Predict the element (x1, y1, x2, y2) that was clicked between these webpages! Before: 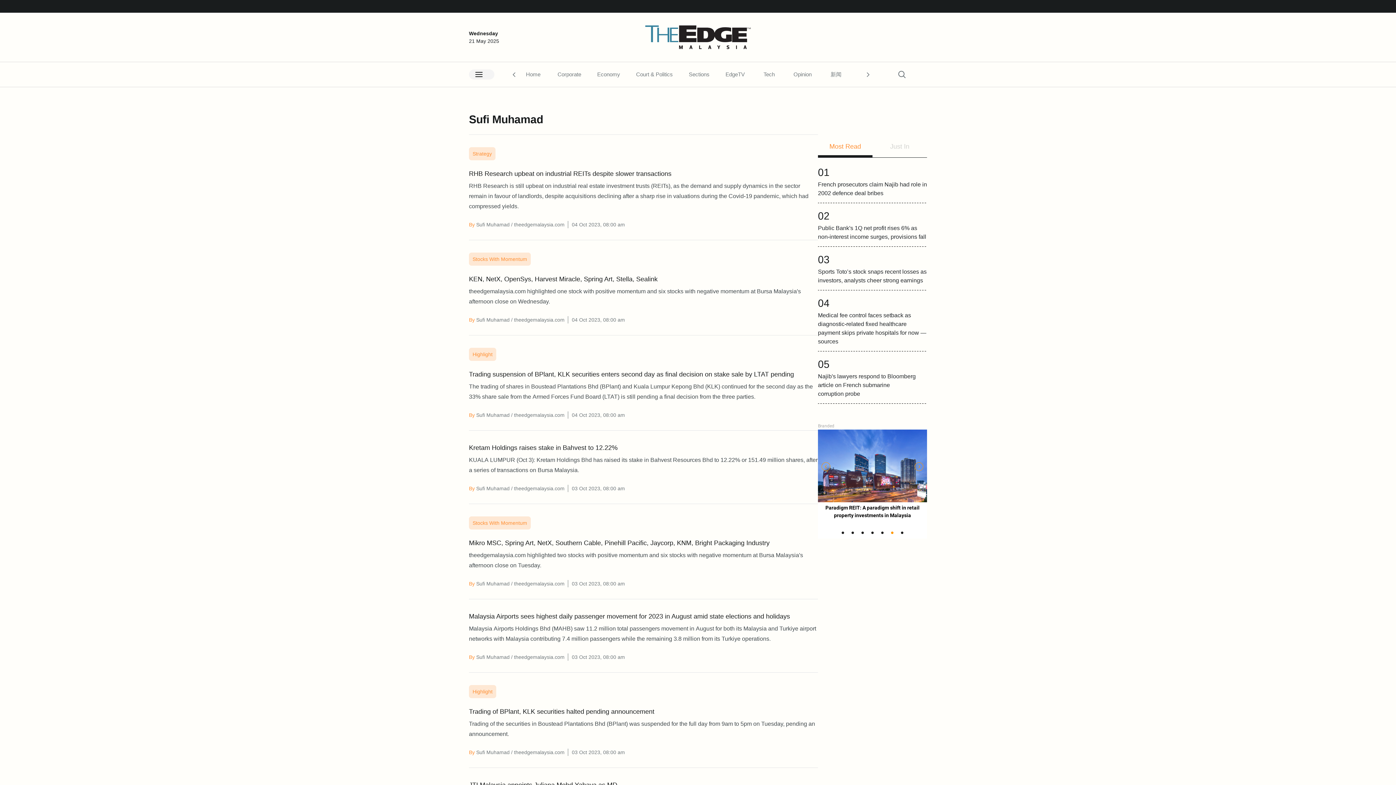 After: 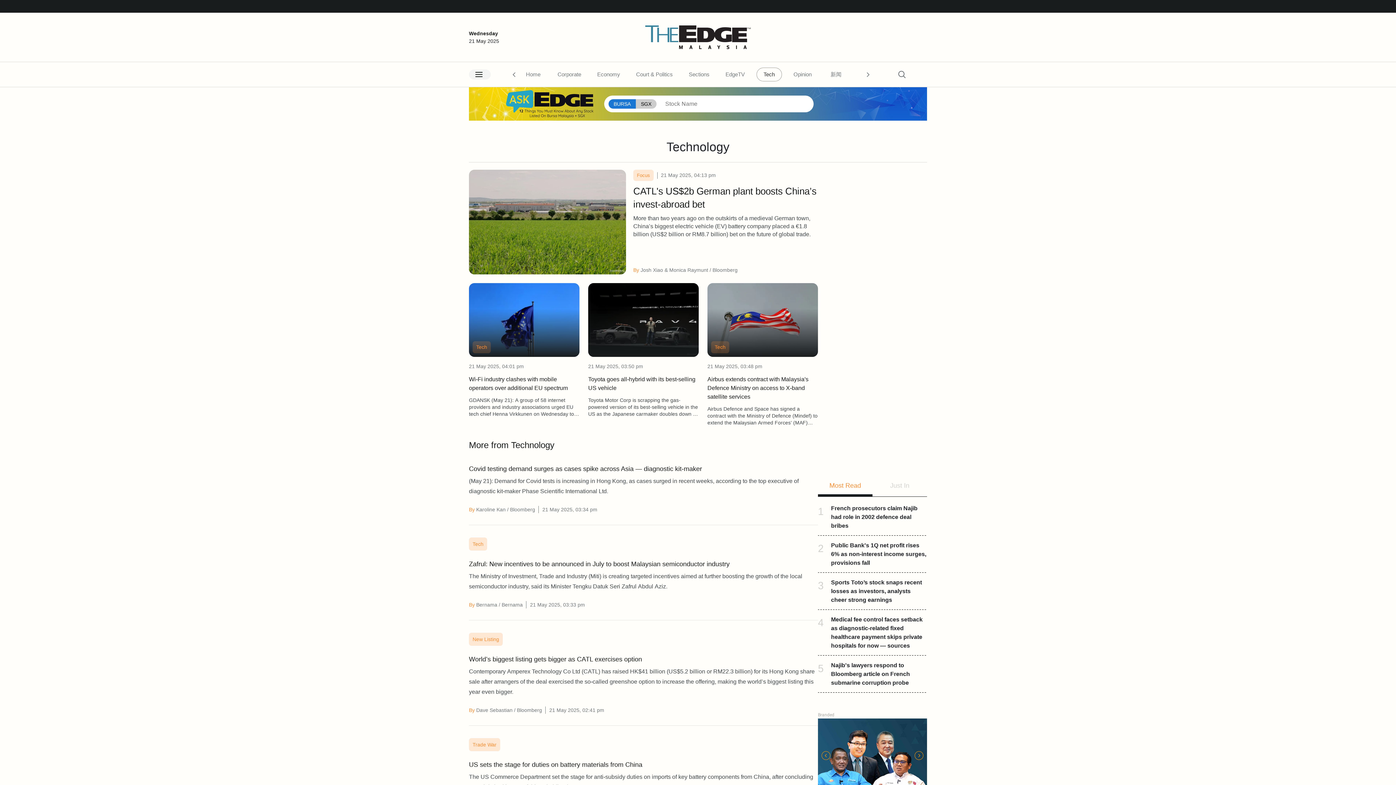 Action: label: Tech bbox: (756, 67, 782, 81)